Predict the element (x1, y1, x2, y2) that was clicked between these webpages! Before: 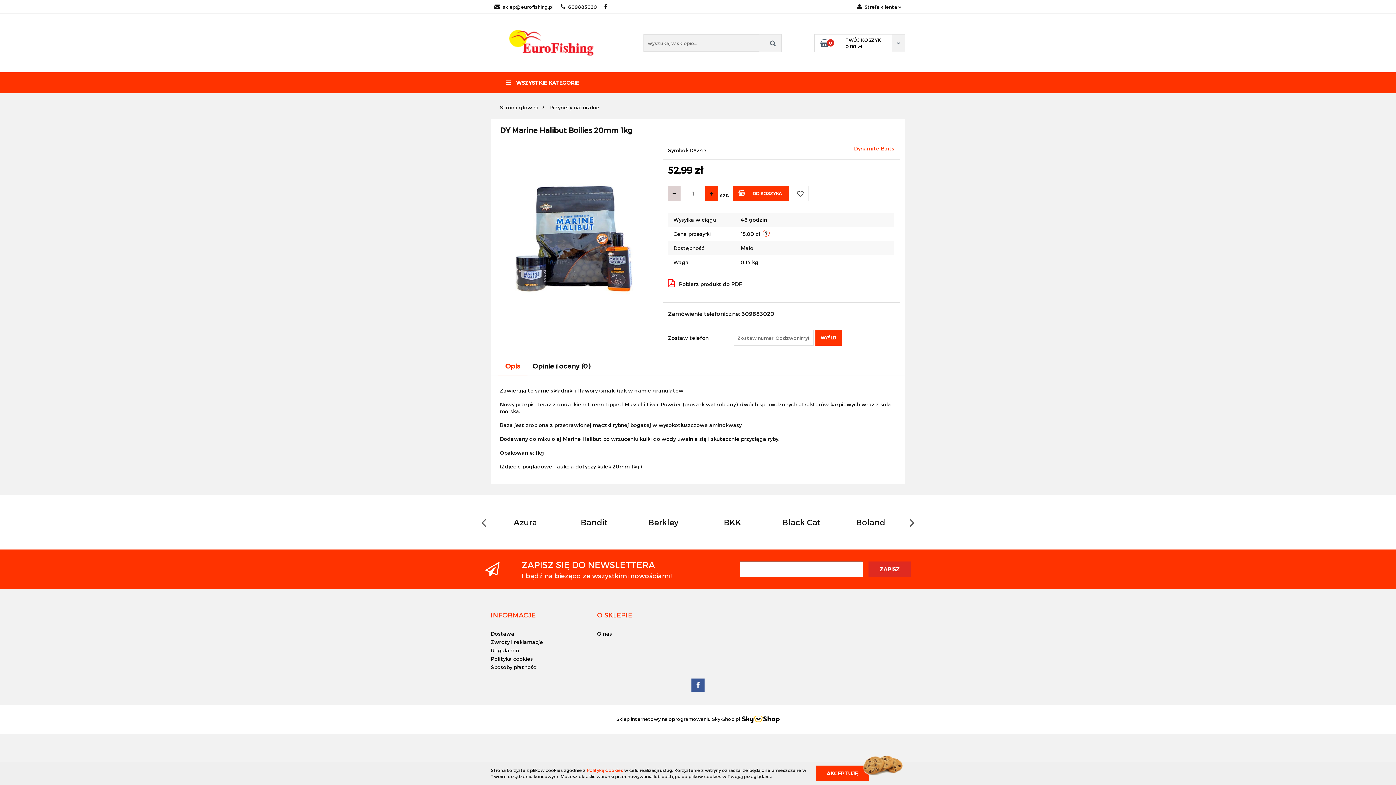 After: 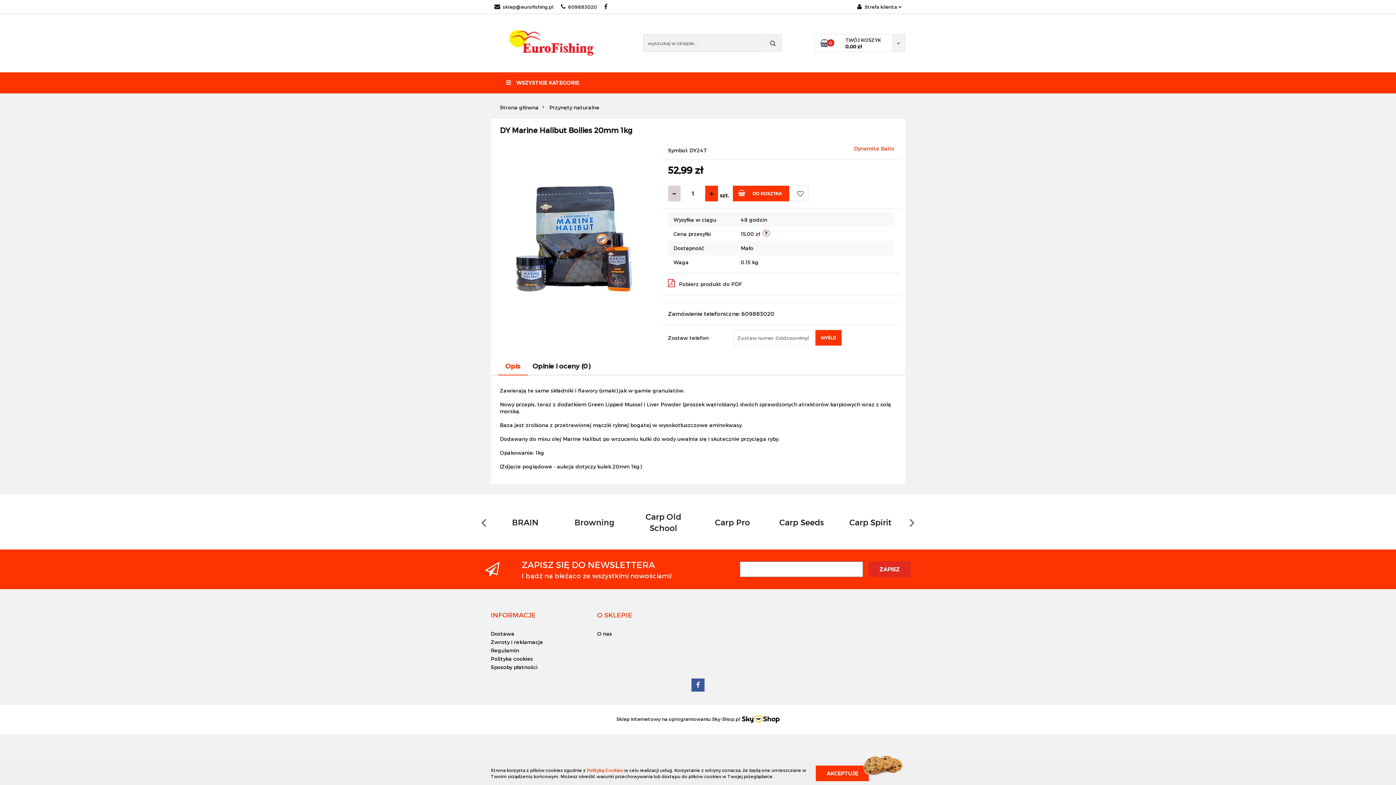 Action: bbox: (691, 678, 704, 692)